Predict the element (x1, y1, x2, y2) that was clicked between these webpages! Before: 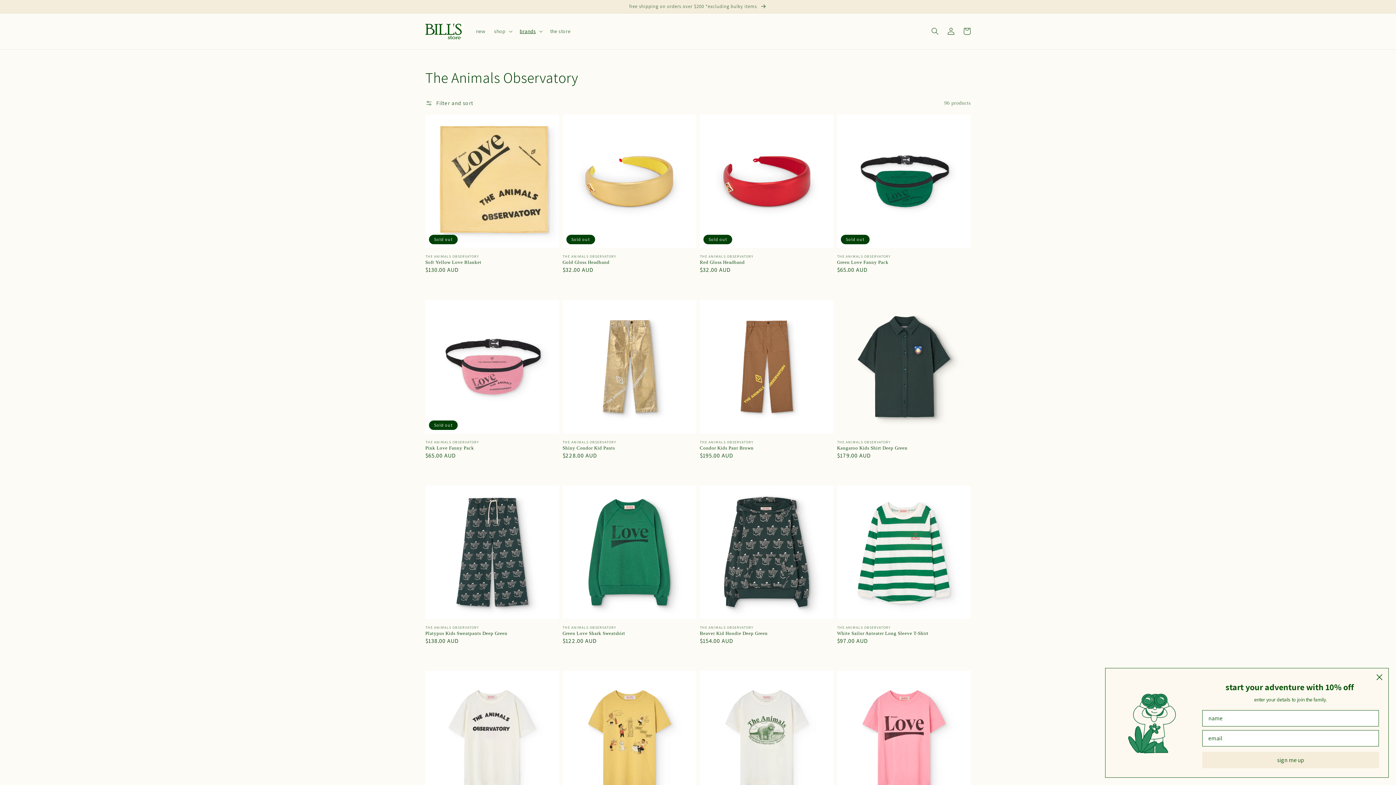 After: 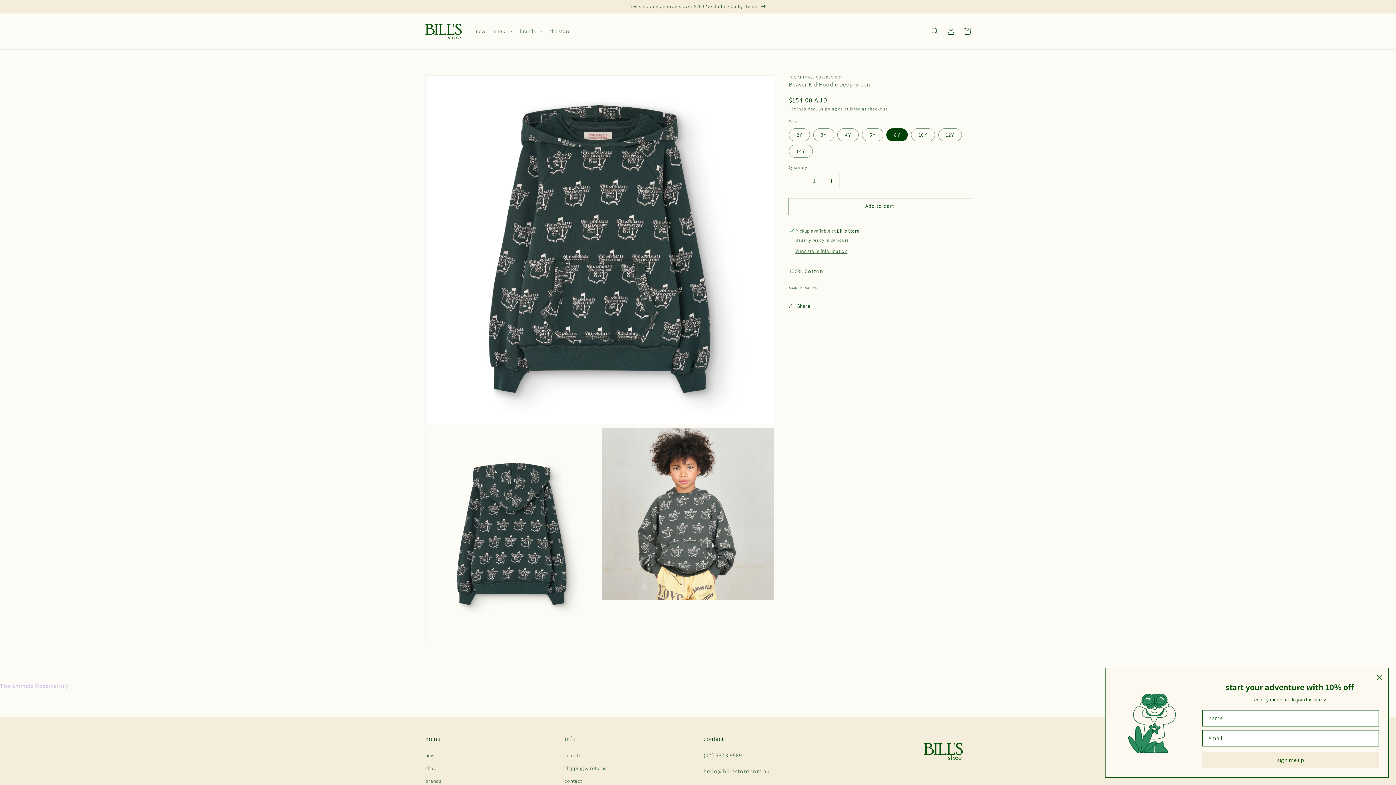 Action: bbox: (700, 630, 829, 637) label: Beaver Kid Hoodie Deep Green